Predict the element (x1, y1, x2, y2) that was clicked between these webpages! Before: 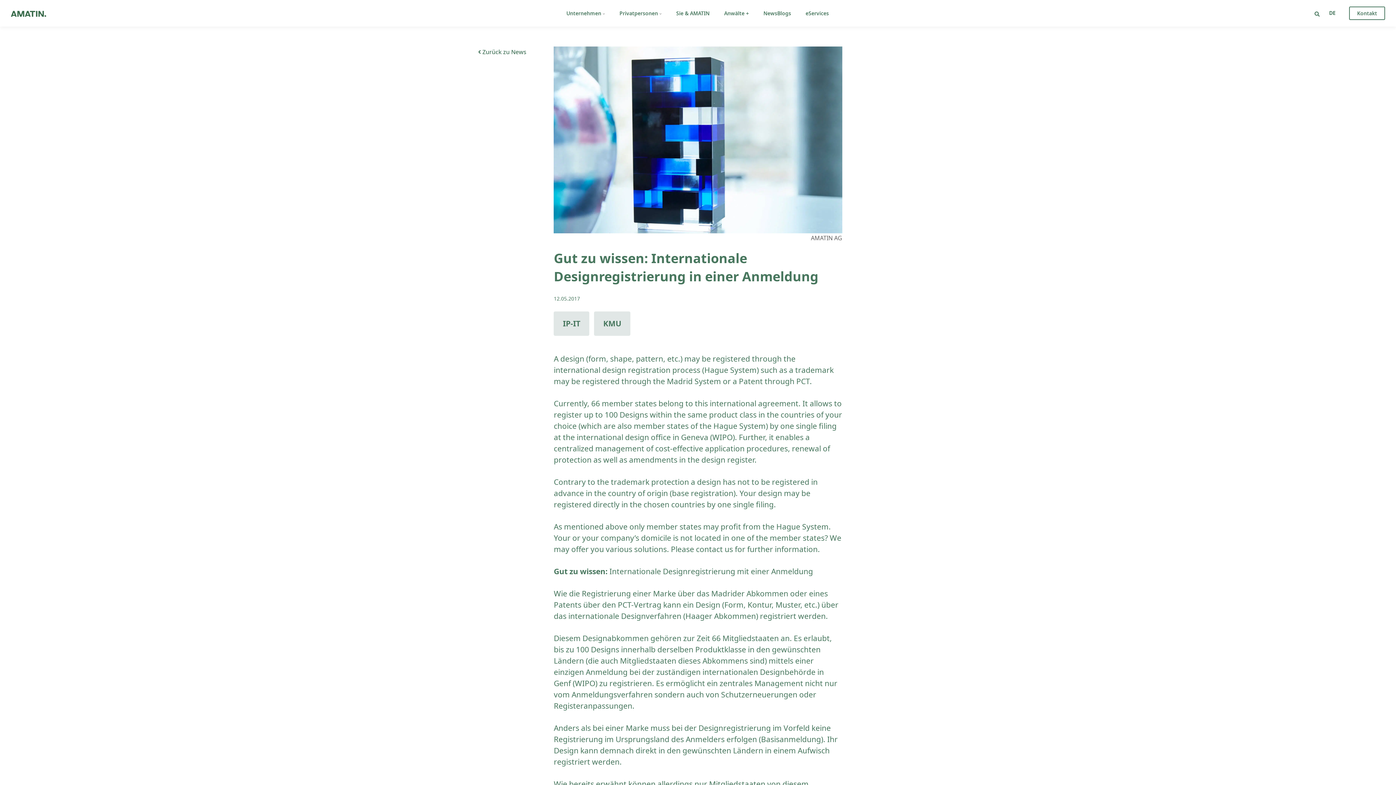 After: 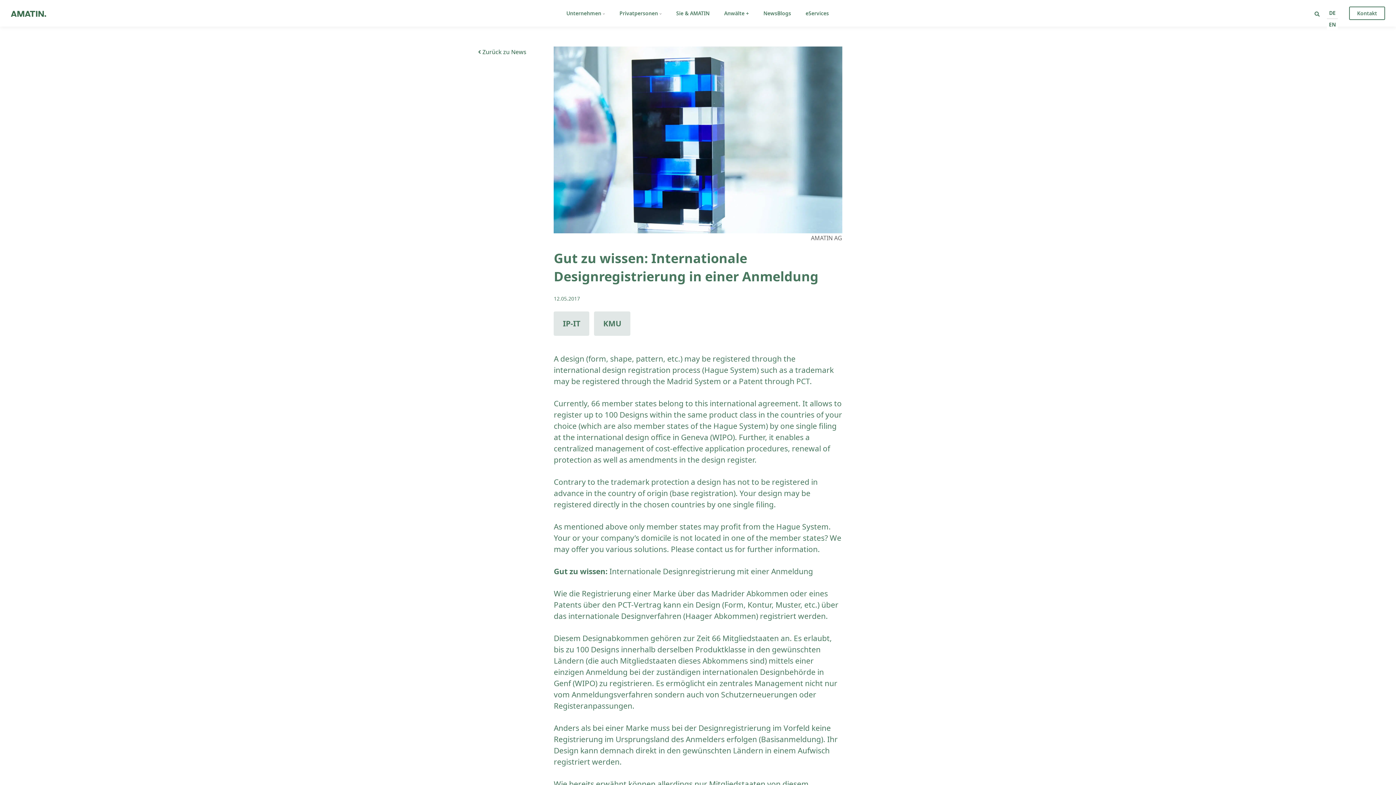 Action: bbox: (1327, 7, 1338, 18) label: DE